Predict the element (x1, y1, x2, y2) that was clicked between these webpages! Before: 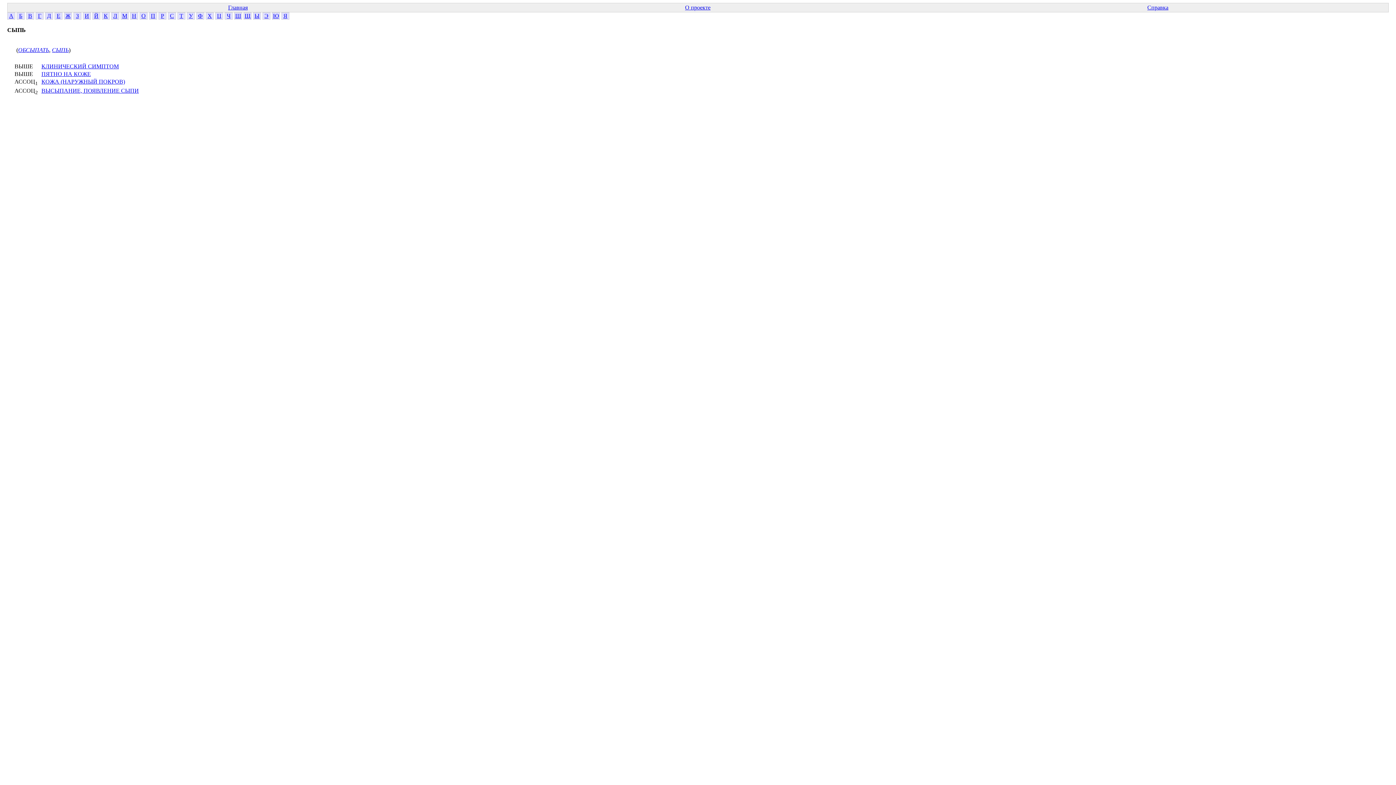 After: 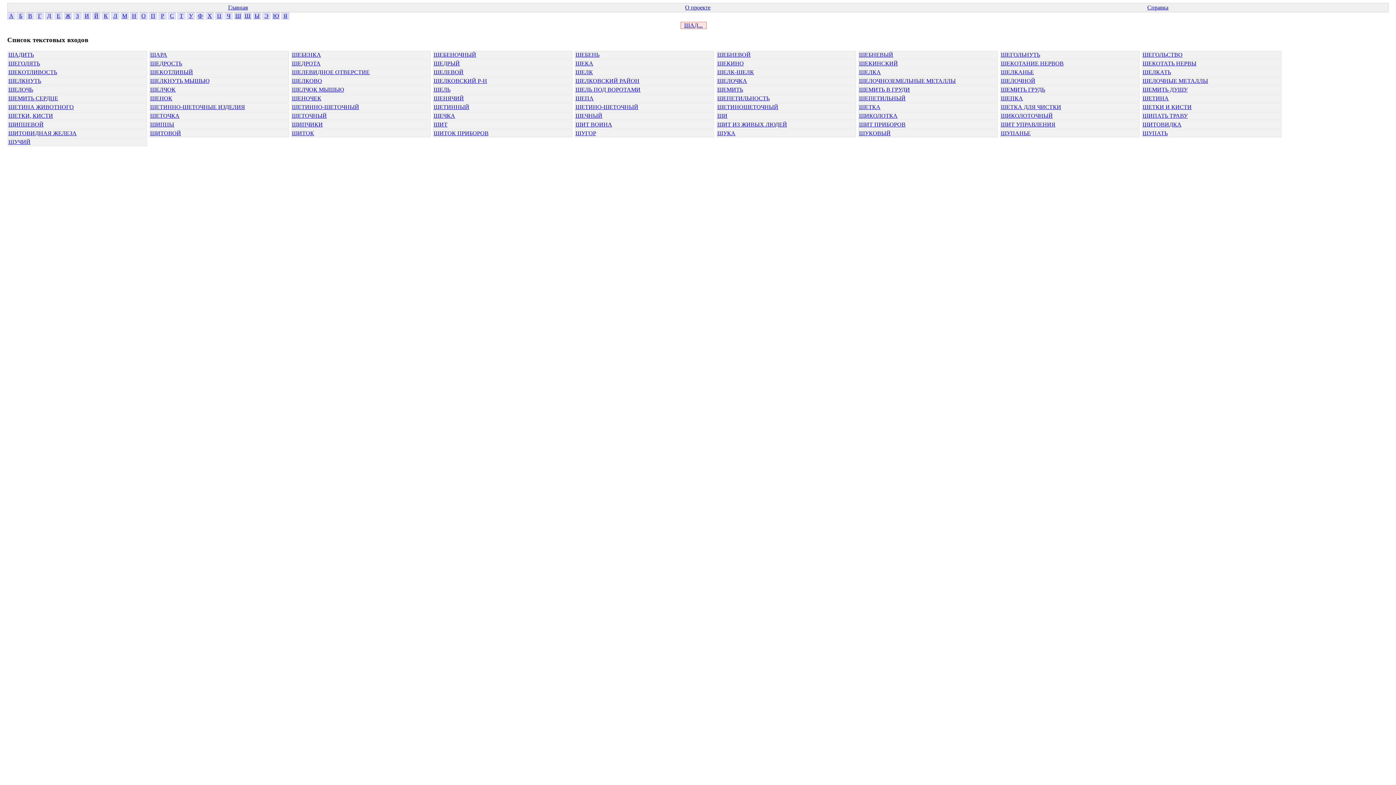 Action: label: Щ bbox: (244, 12, 250, 18)